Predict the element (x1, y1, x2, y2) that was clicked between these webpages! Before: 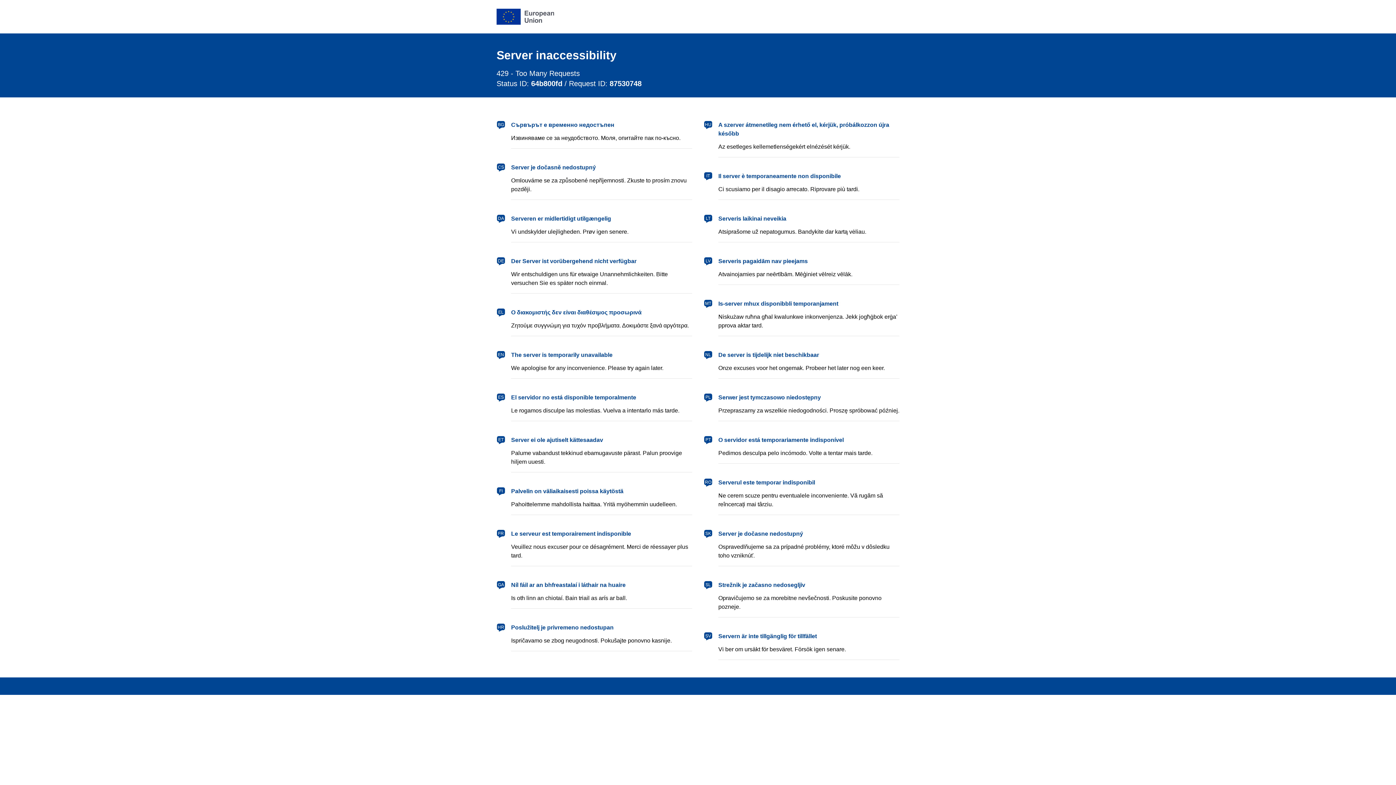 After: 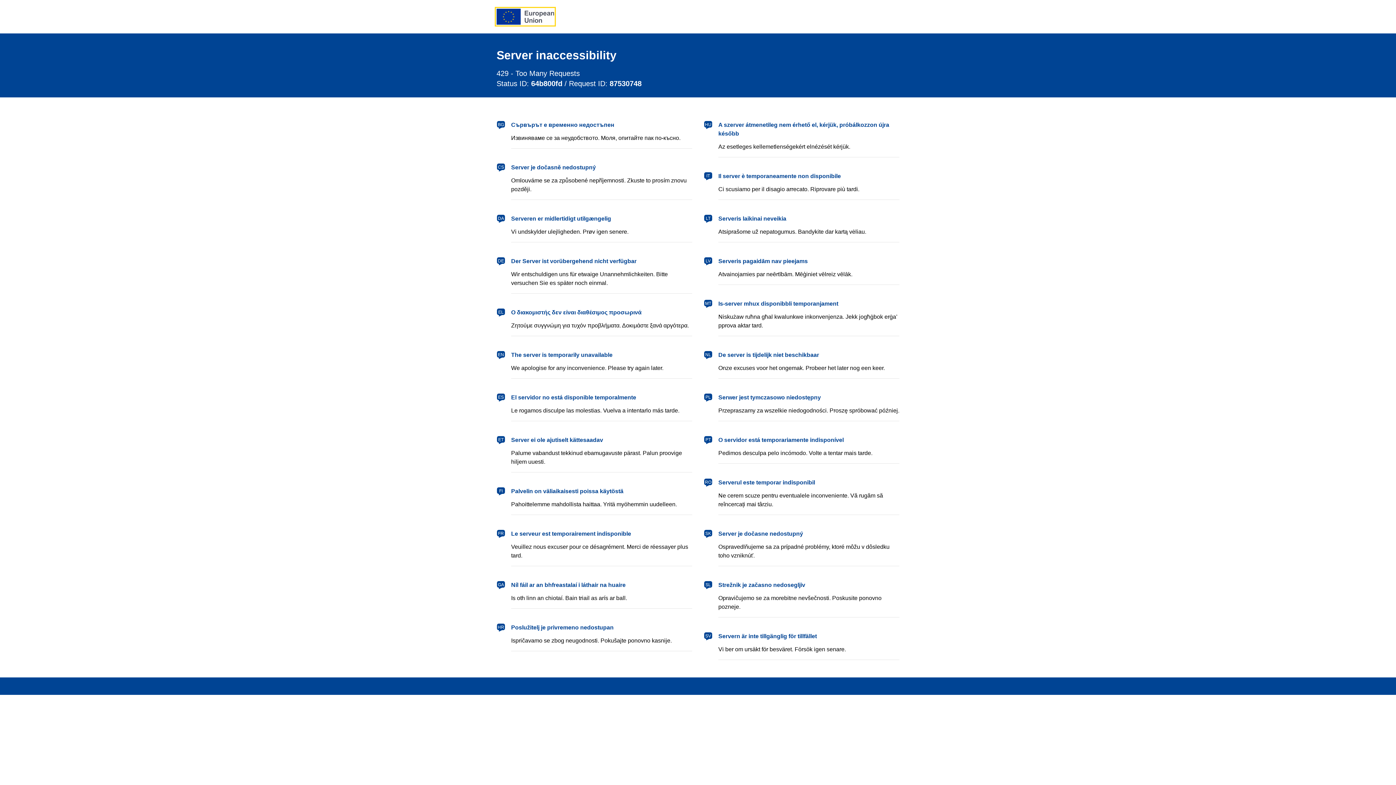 Action: bbox: (496, 8, 554, 24) label: European Union